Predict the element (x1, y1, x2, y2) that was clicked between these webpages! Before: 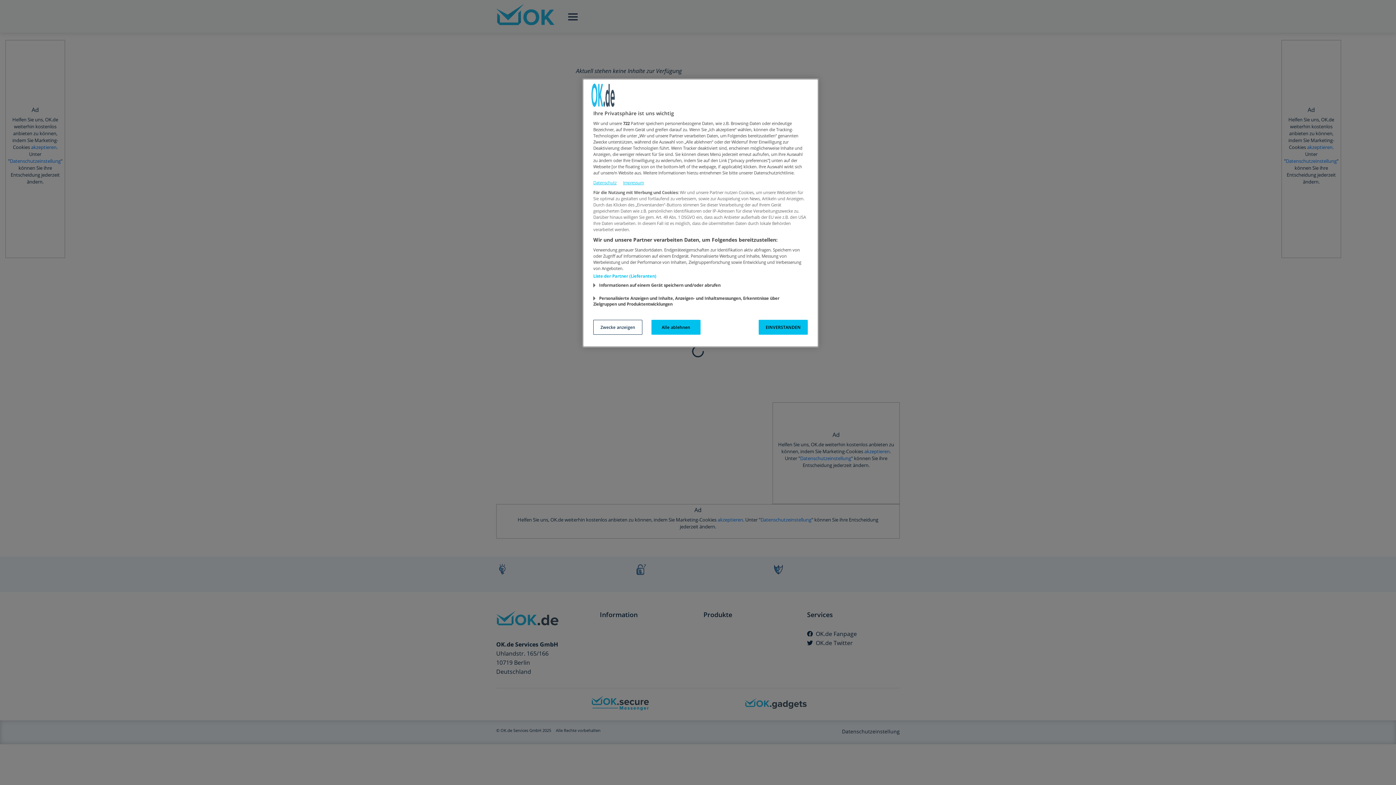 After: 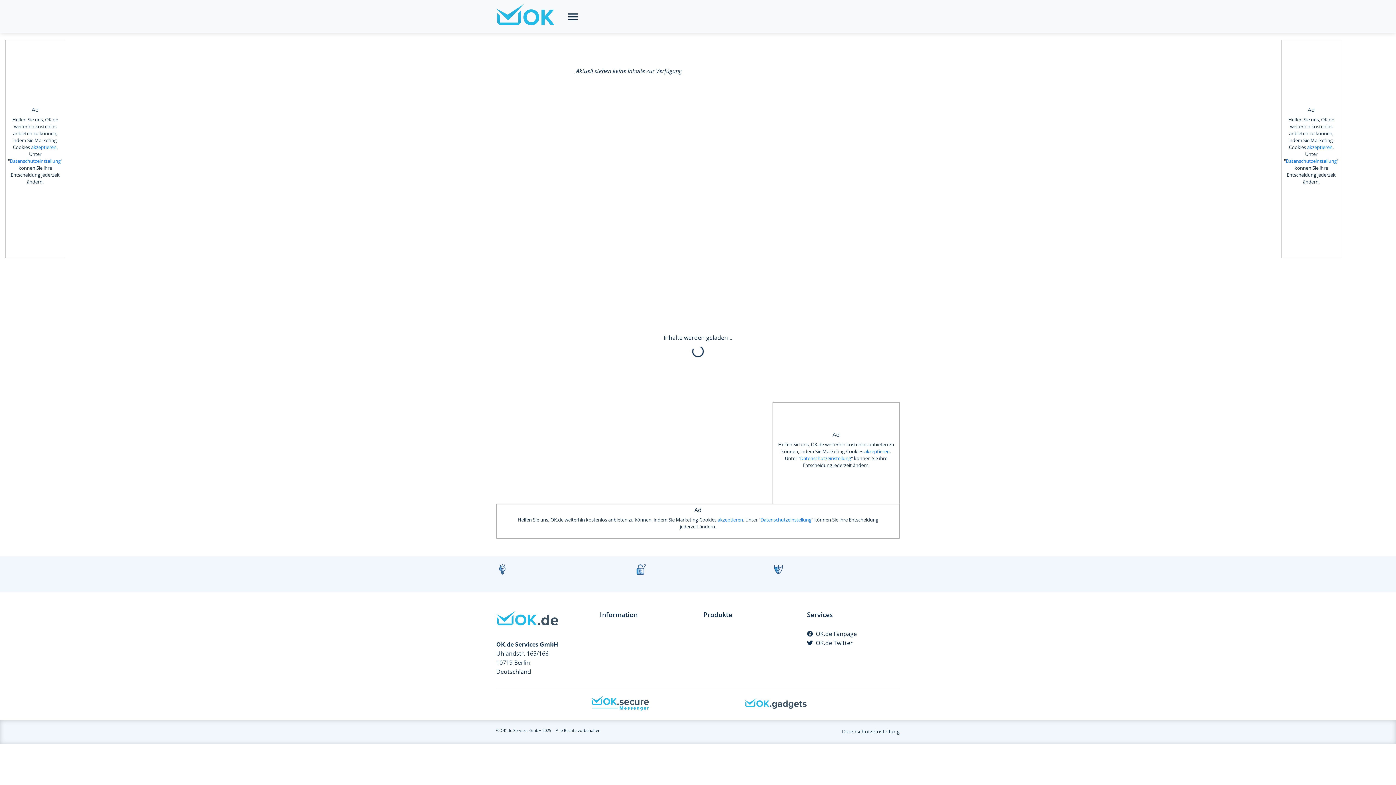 Action: bbox: (651, 320, 700, 334) label: Alle ablehnen